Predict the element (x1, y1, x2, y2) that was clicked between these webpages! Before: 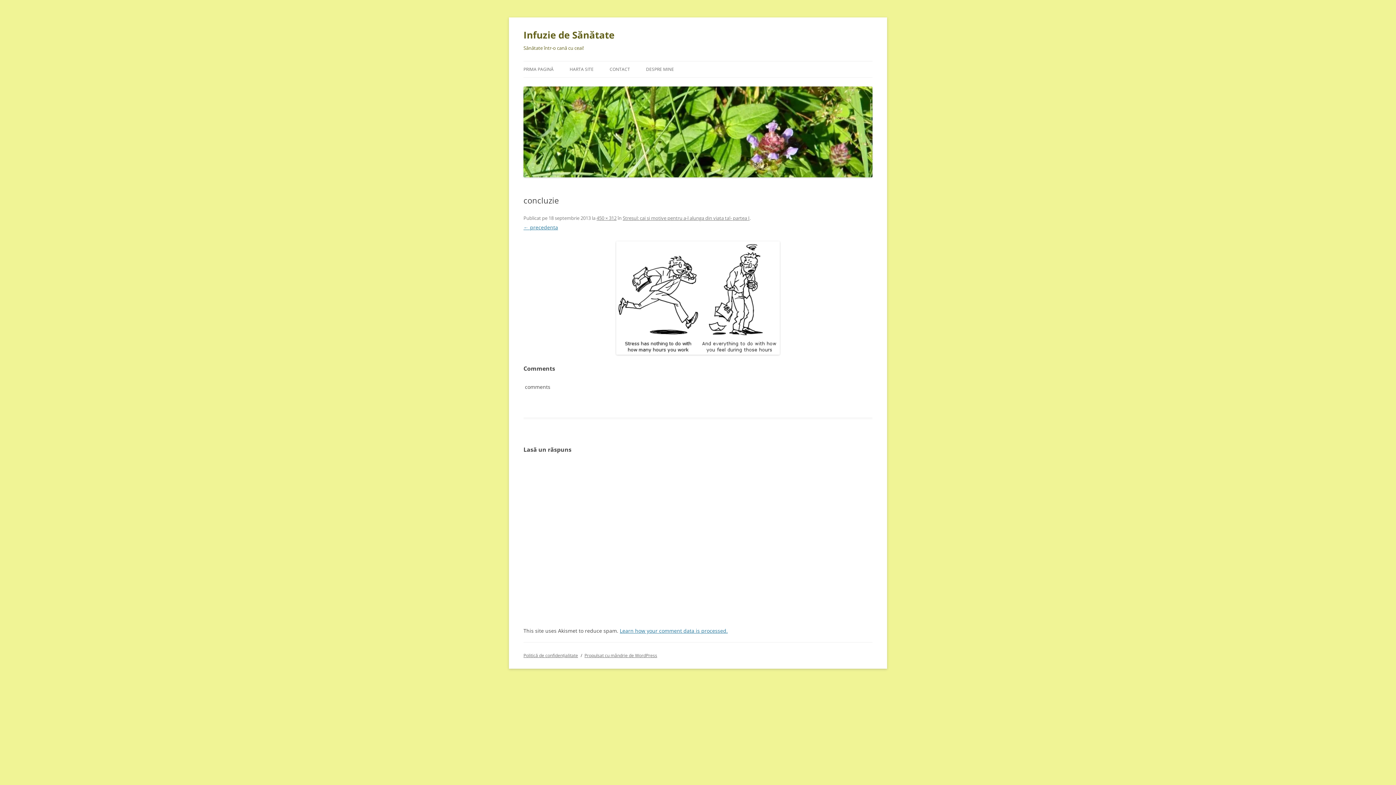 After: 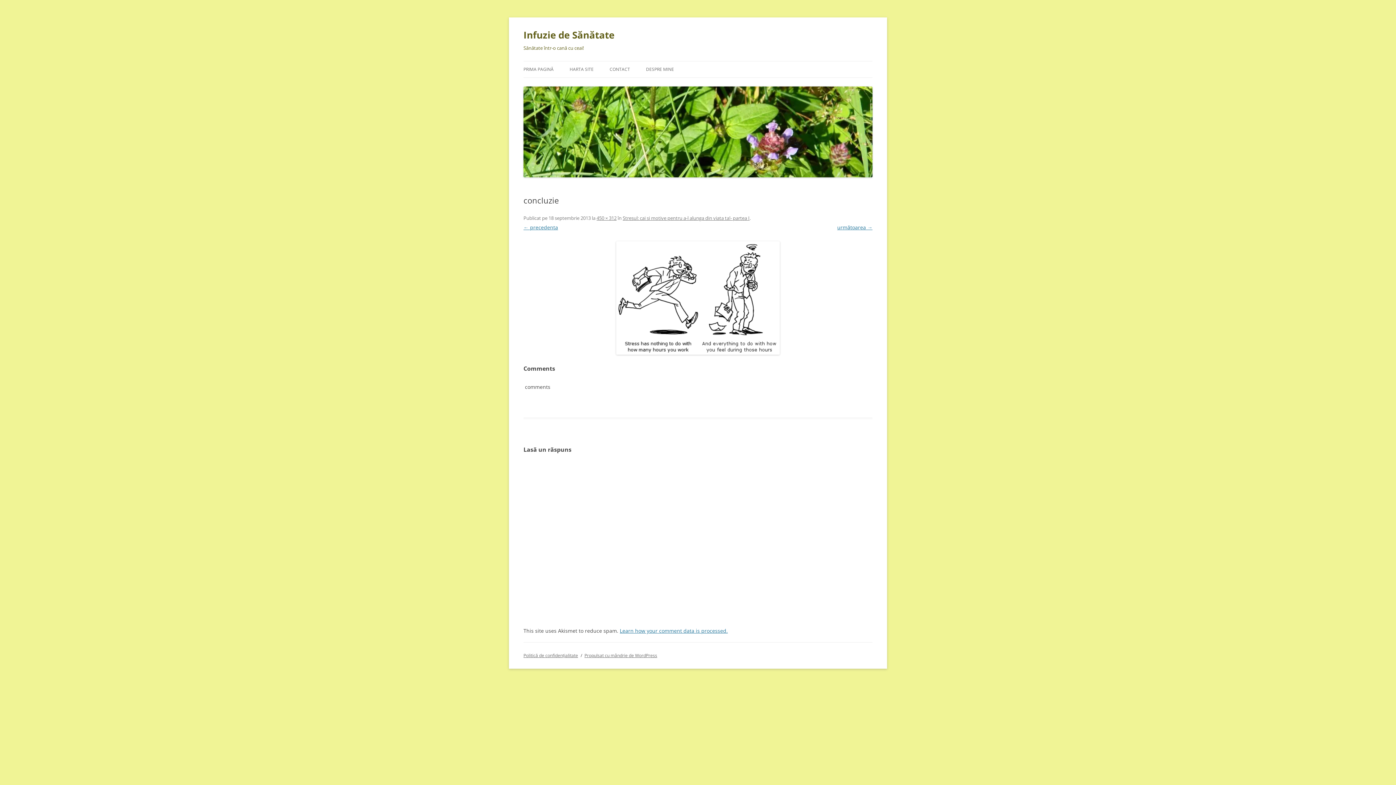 Action: bbox: (523, 224, 558, 230) label: ← precedenta